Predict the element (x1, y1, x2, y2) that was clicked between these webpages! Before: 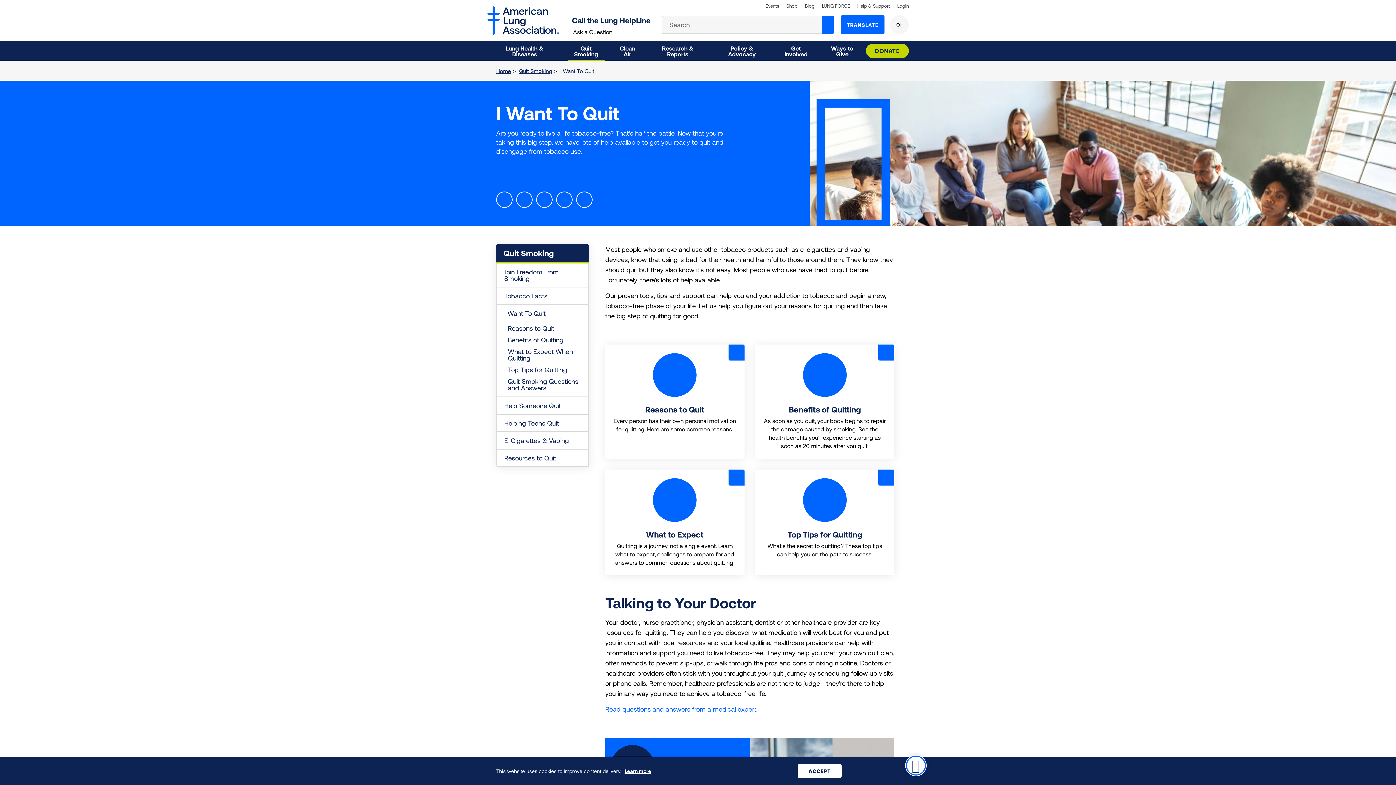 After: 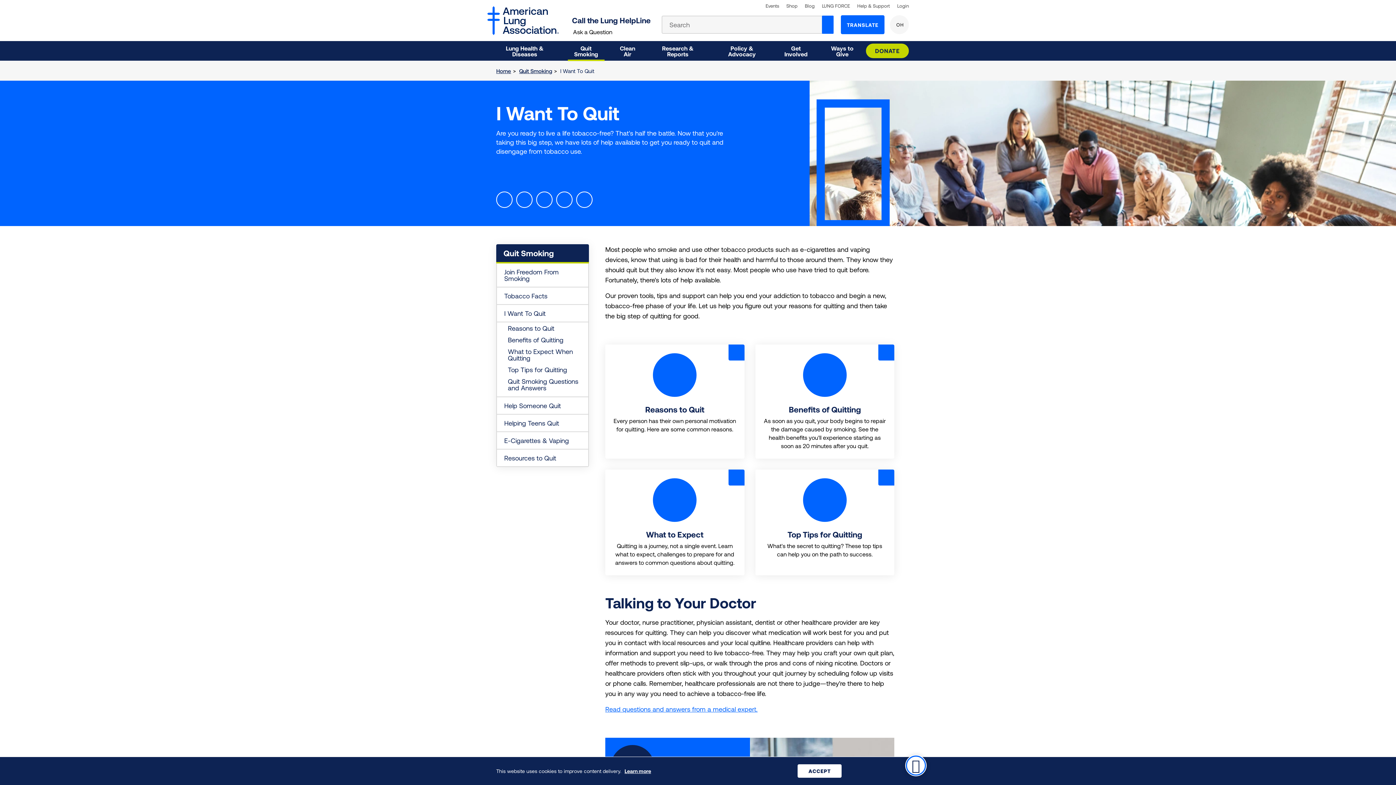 Action: label: ACCESSIBILITY bbox: (906, 756, 926, 776)